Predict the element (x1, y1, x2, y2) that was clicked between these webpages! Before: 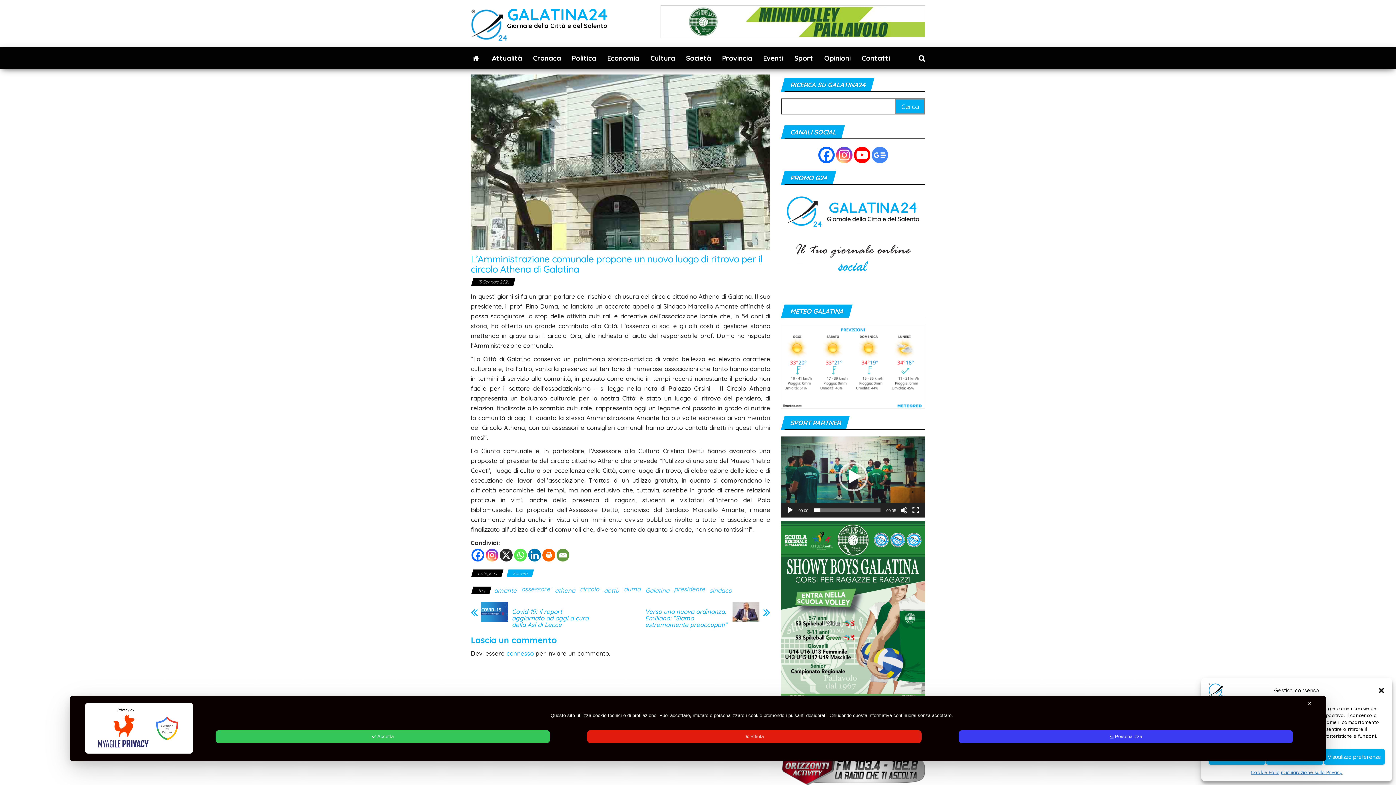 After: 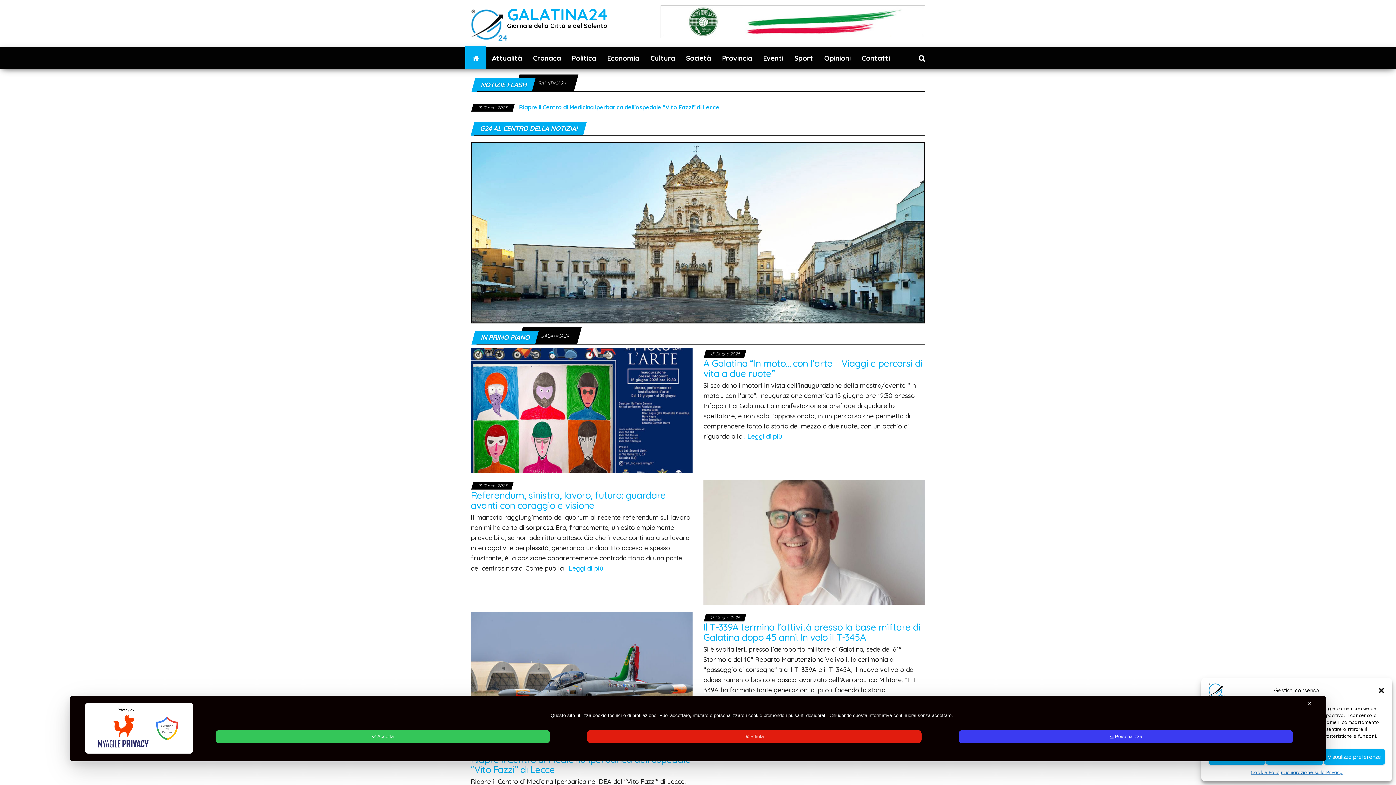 Action: bbox: (470, 20, 507, 28)